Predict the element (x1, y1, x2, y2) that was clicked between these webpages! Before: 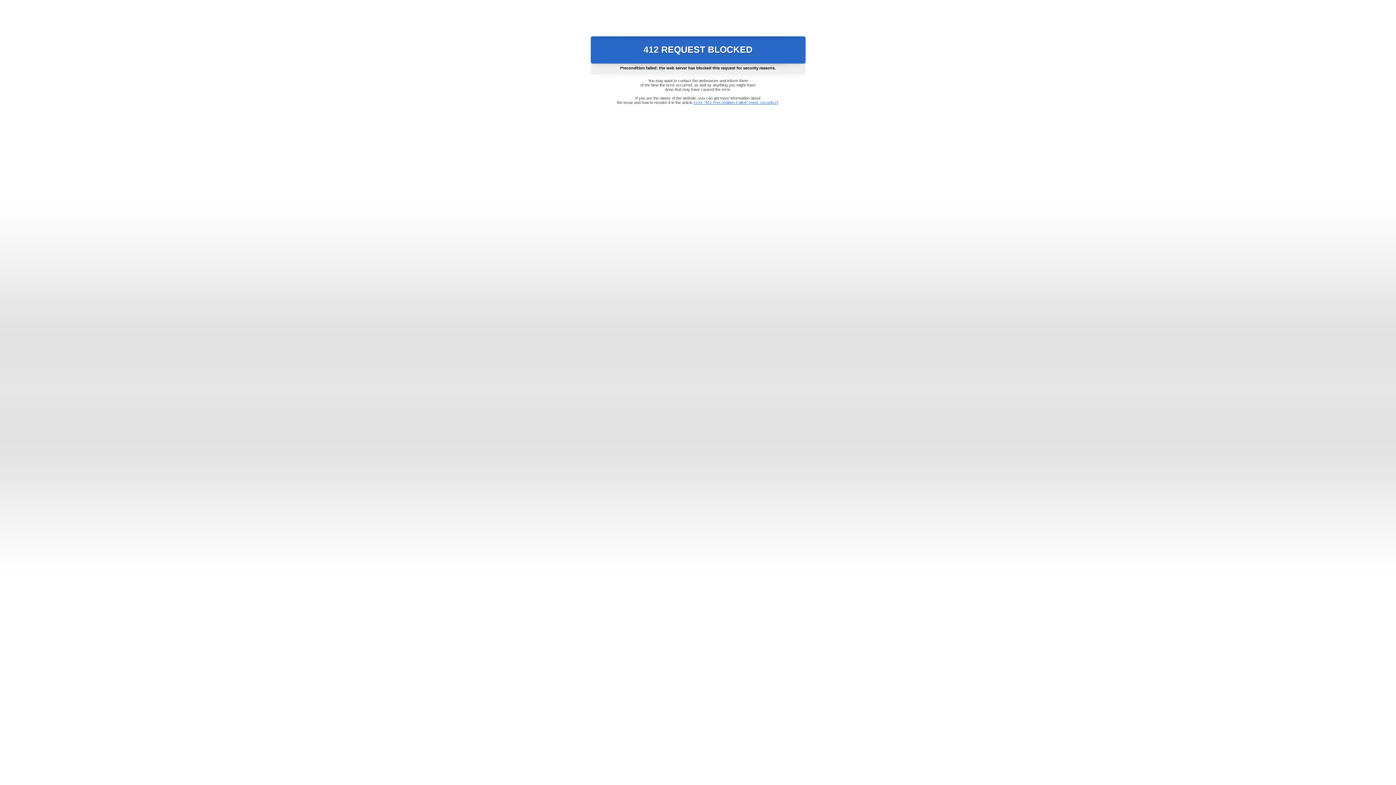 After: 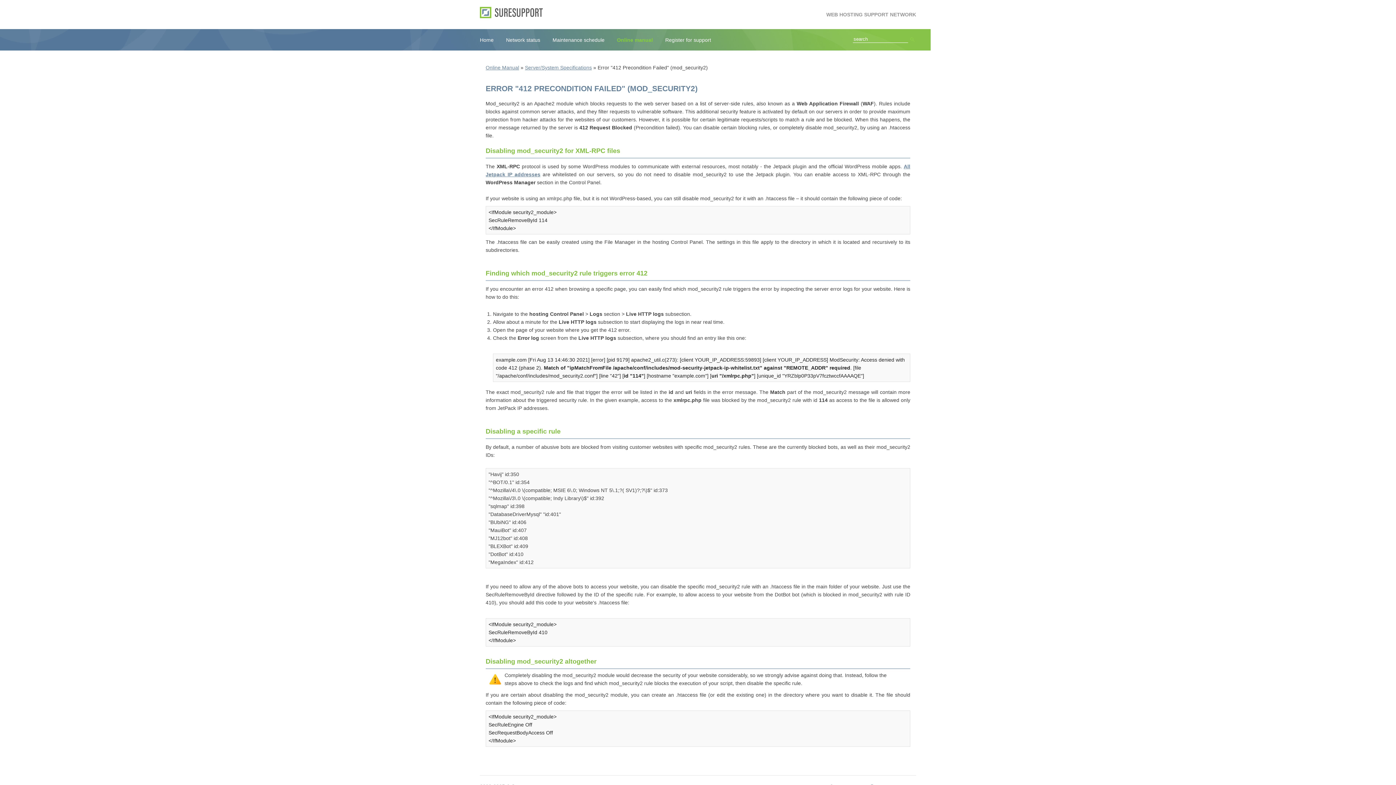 Action: bbox: (693, 100, 778, 104) label: Error "412 Precondition Failed" (mod_security2)